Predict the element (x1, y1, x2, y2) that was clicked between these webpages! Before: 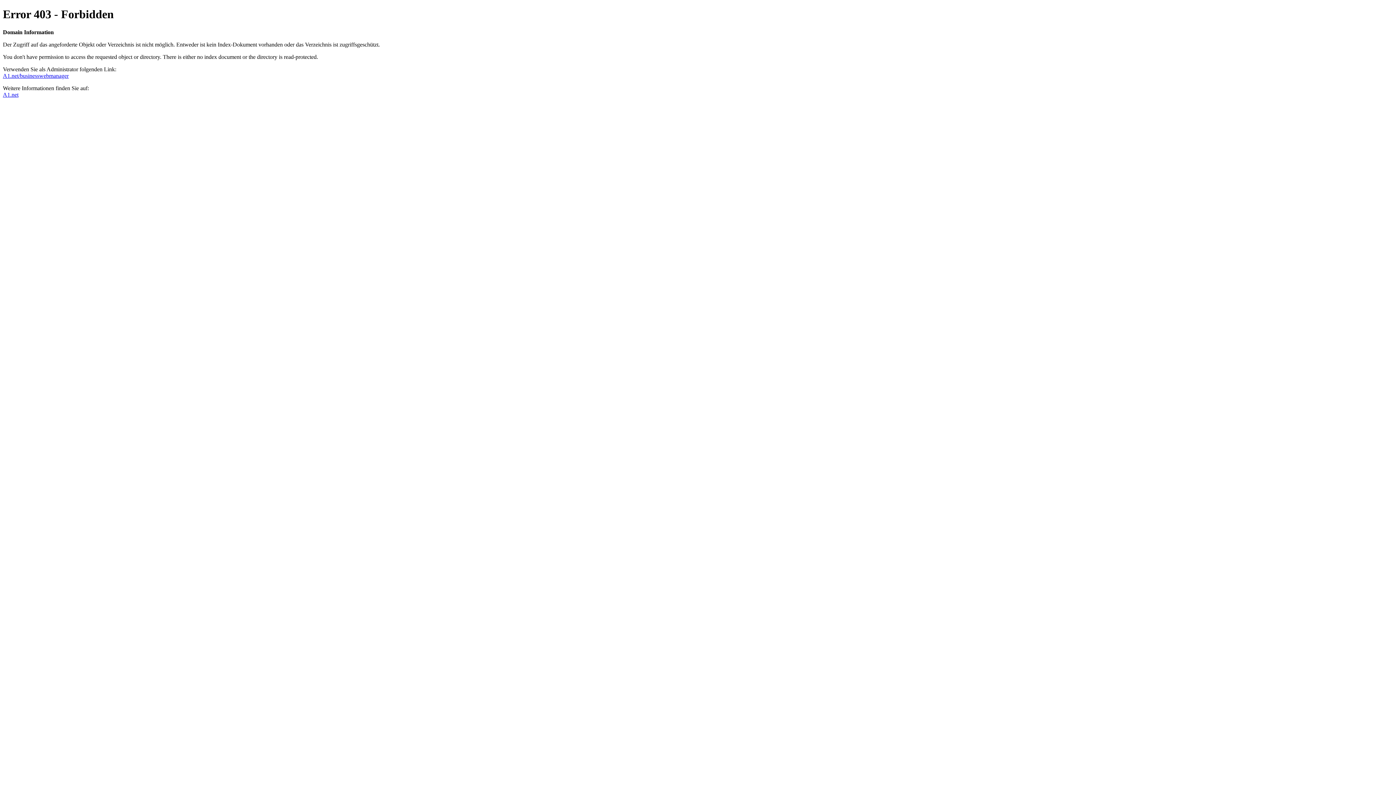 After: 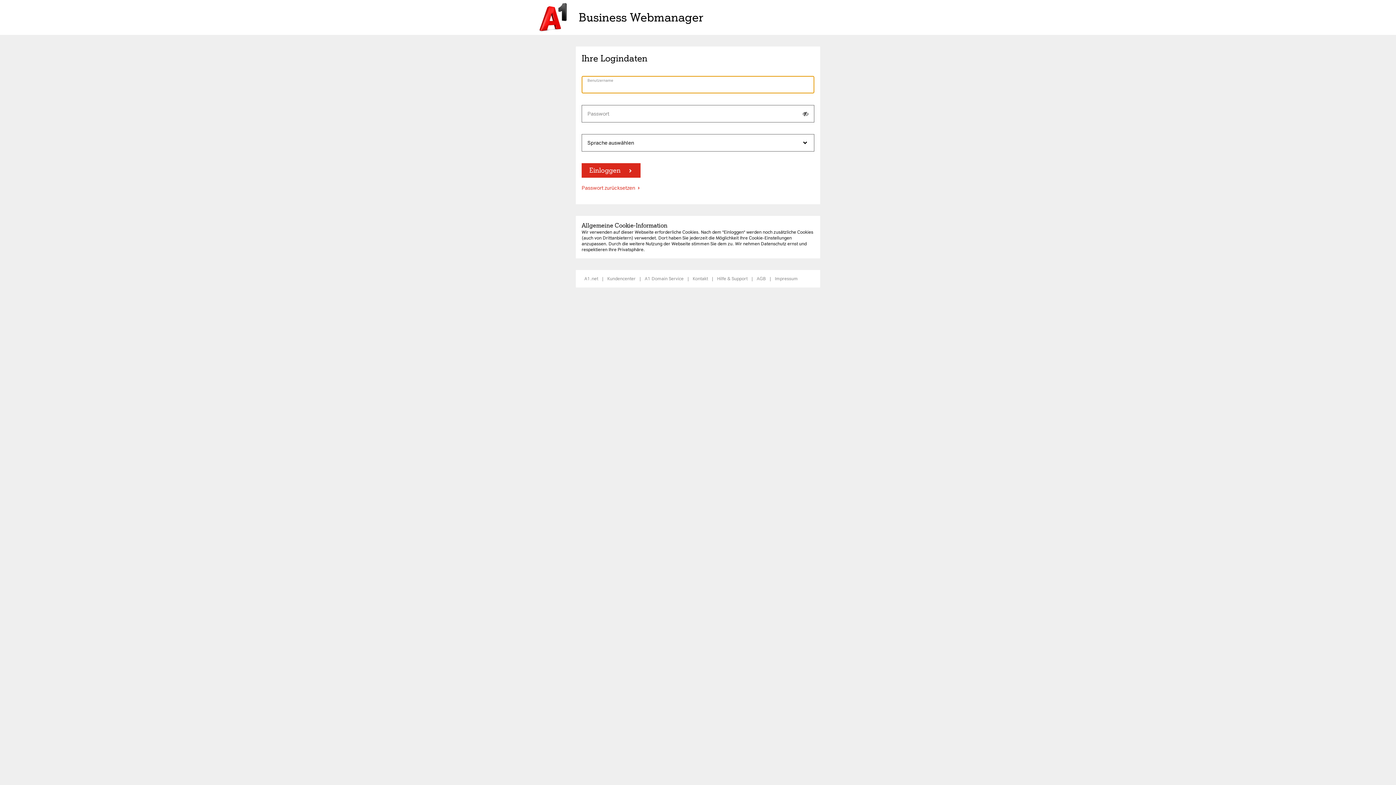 Action: bbox: (2, 72, 68, 78) label: A1.net/businesswebmanager